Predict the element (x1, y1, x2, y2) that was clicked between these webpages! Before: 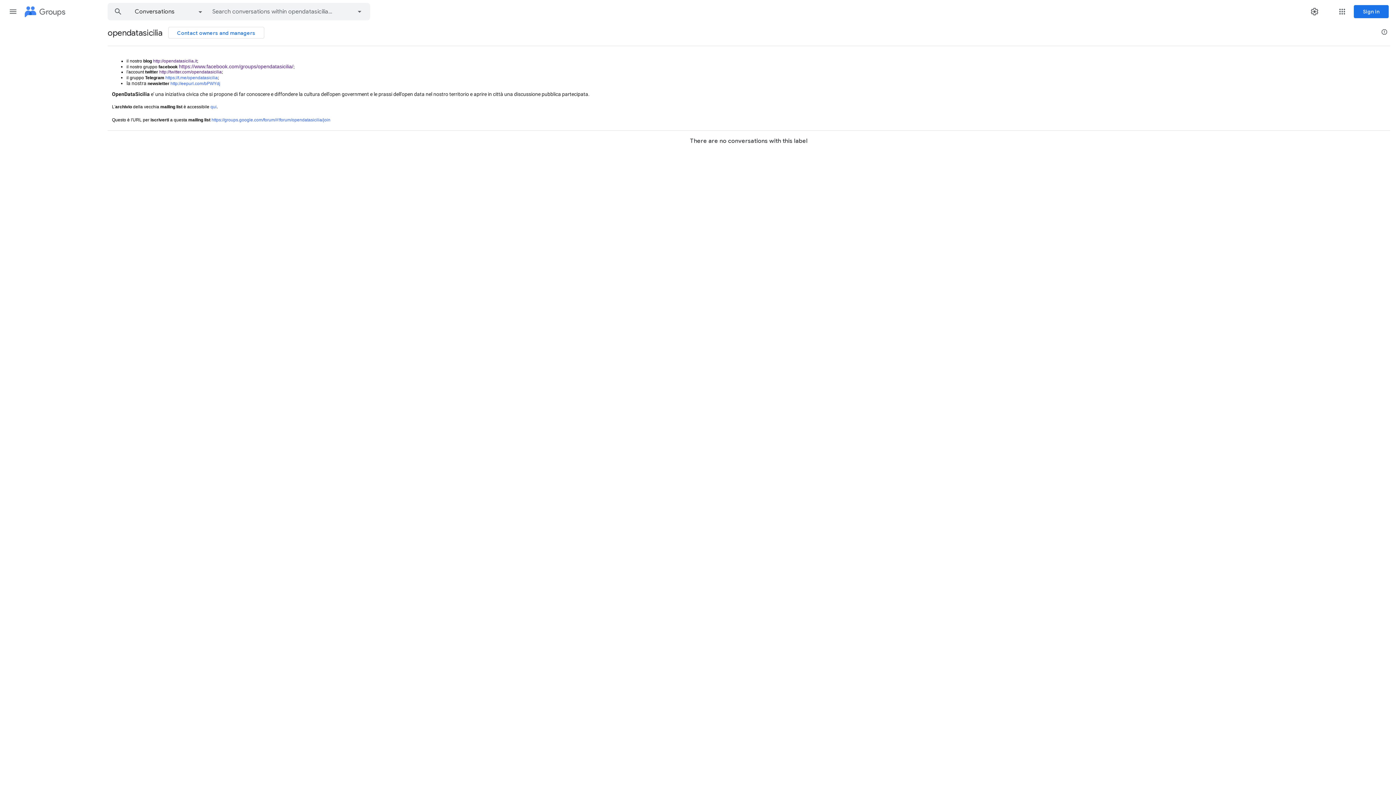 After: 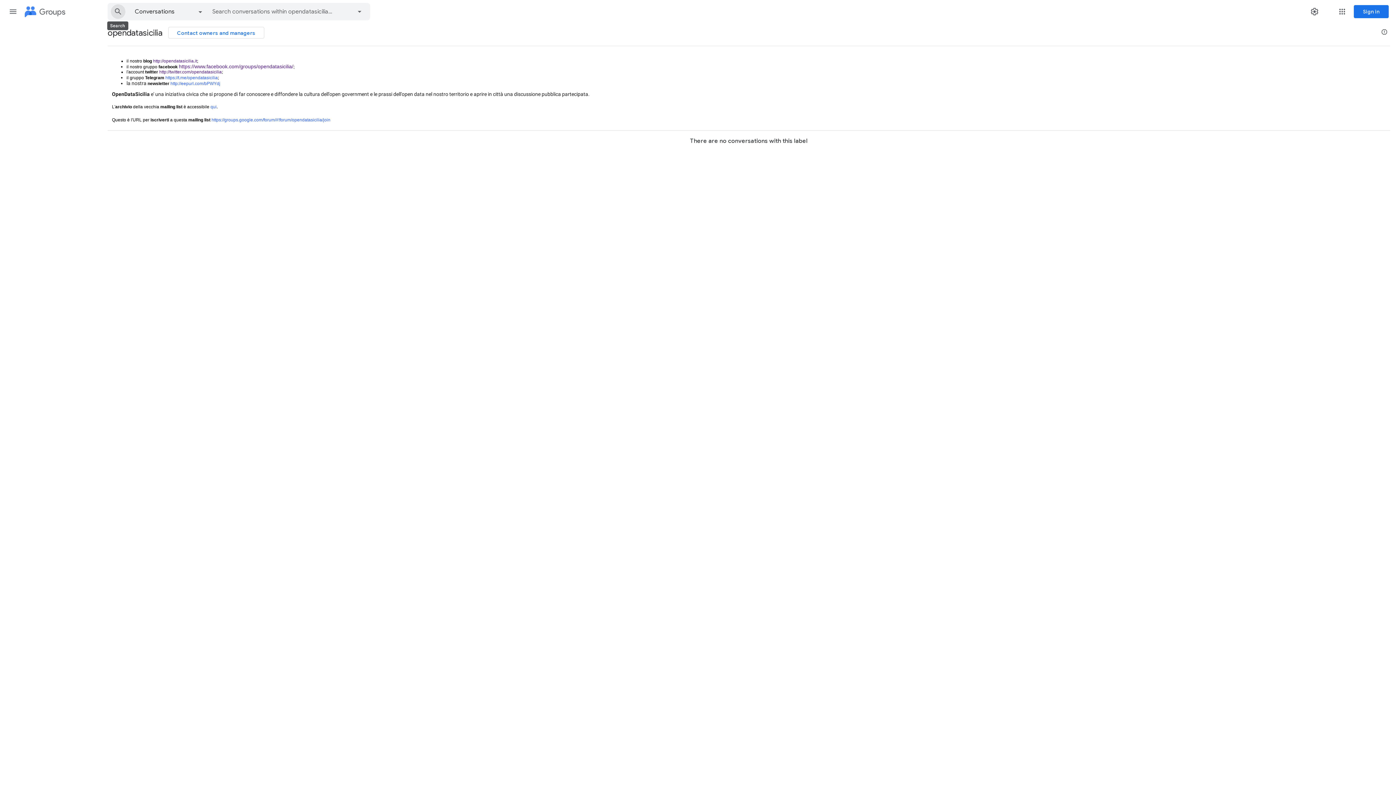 Action: label: Search bbox: (108, 3, 128, 20)